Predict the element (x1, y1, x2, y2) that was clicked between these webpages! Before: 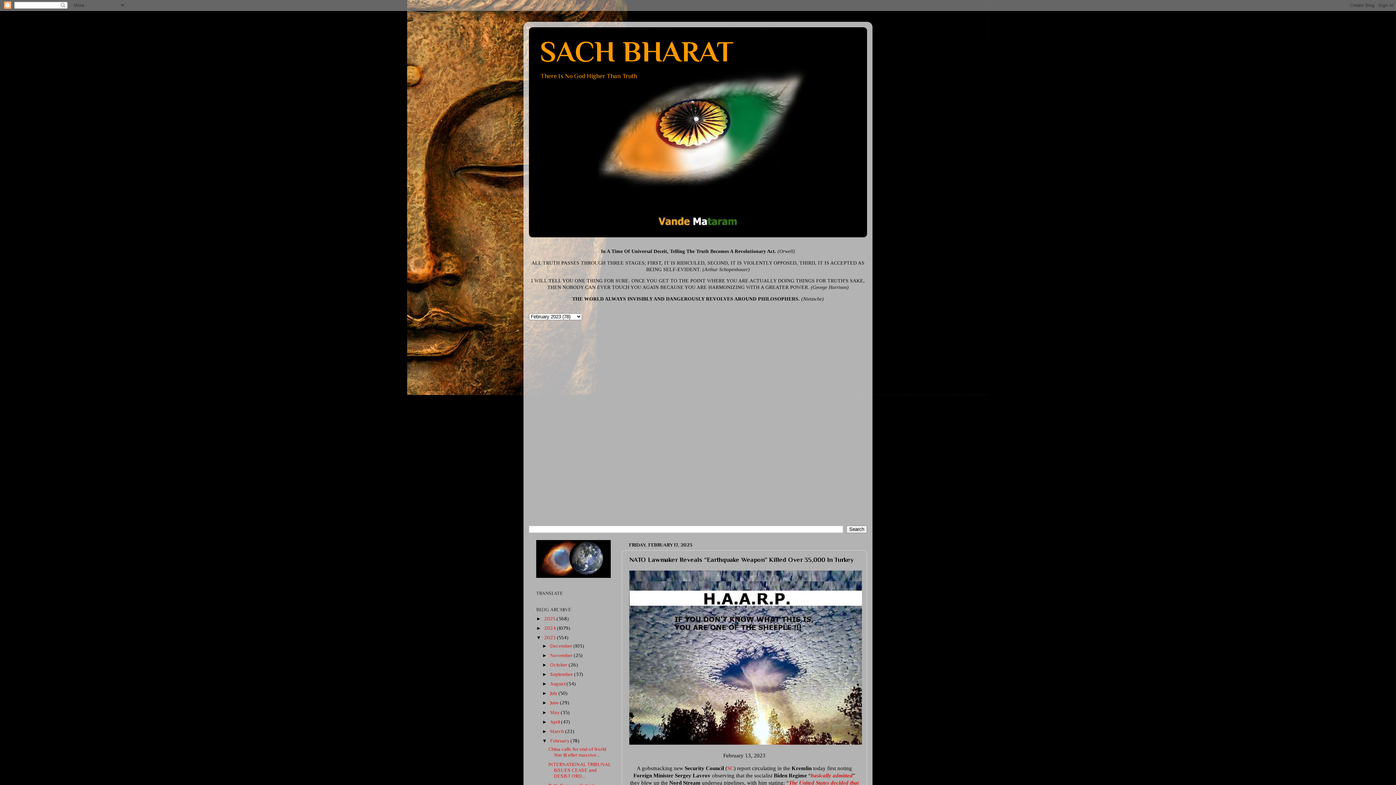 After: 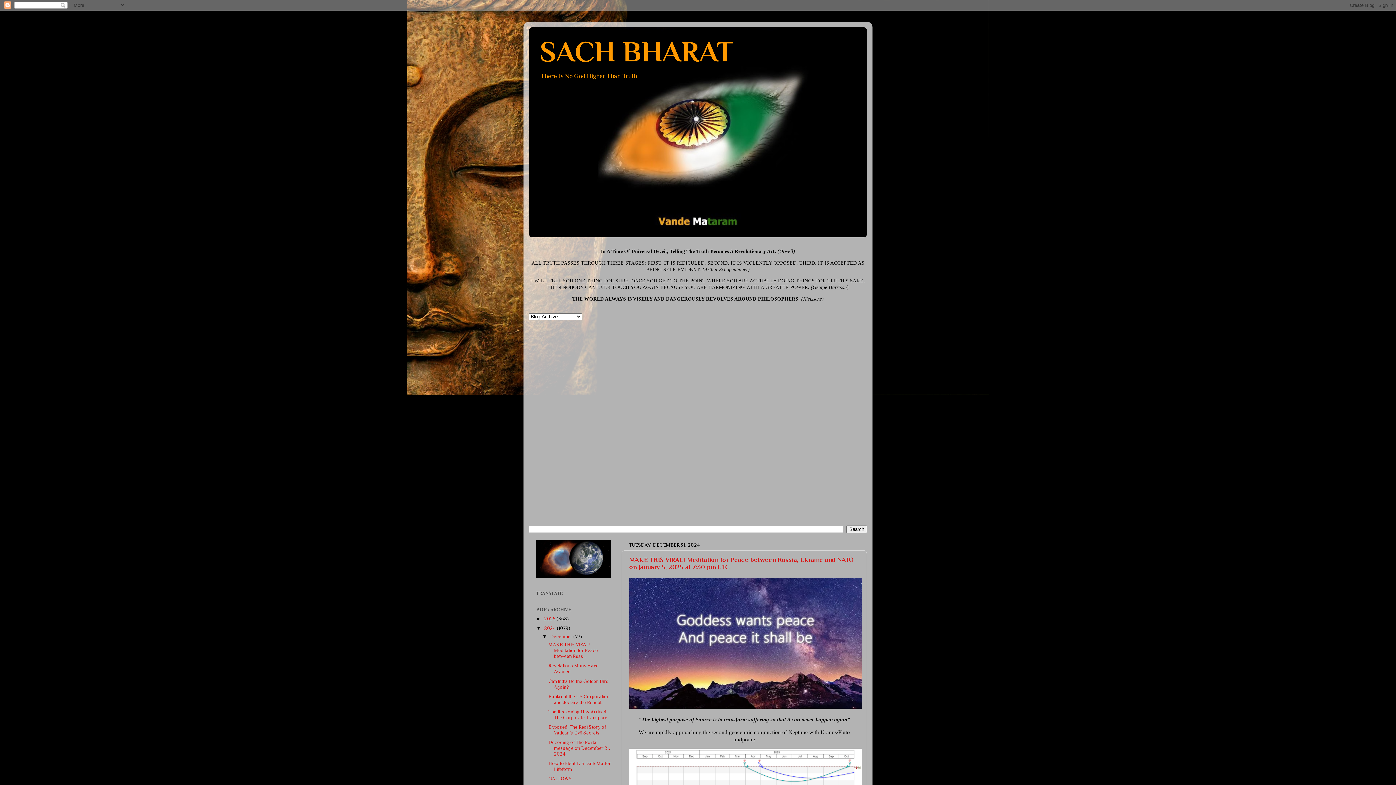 Action: bbox: (544, 625, 557, 631) label: 2024 